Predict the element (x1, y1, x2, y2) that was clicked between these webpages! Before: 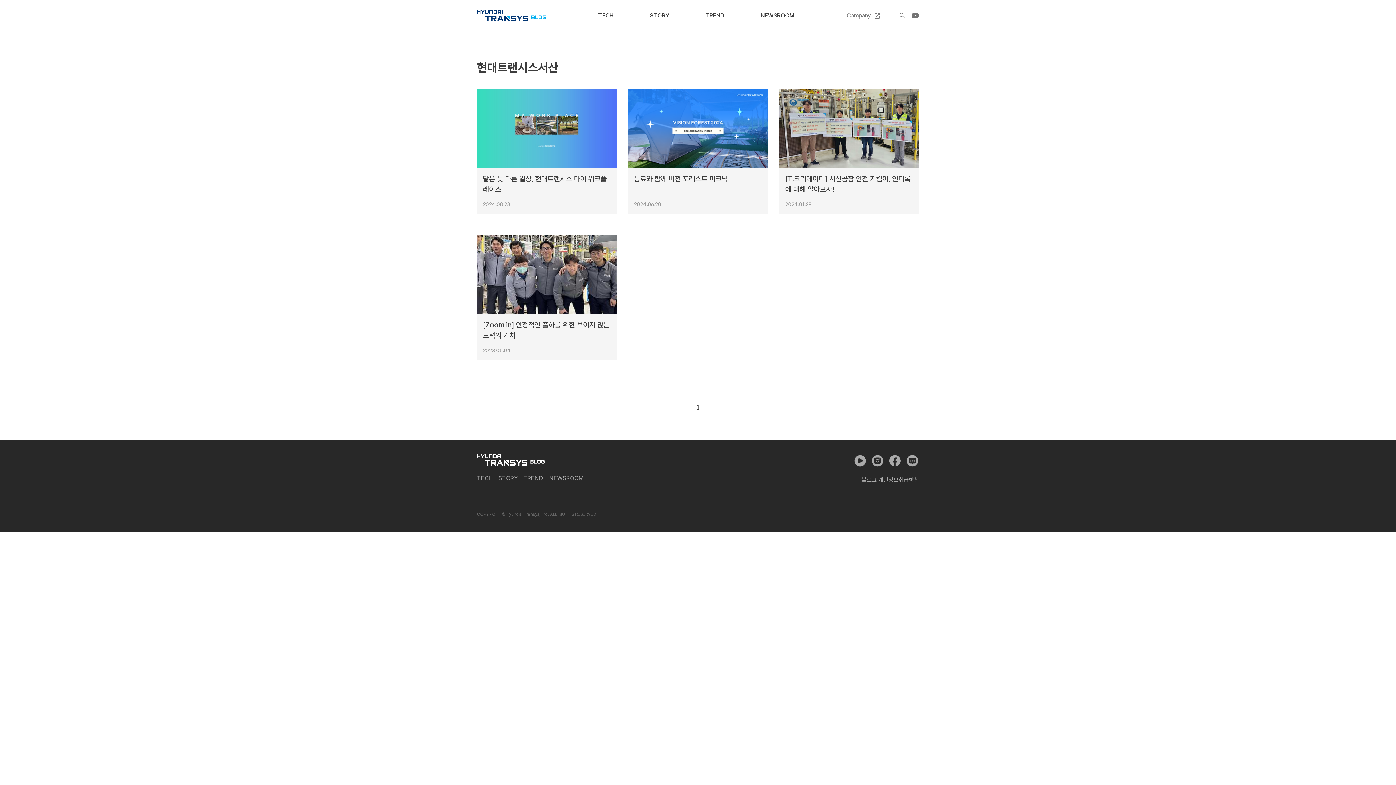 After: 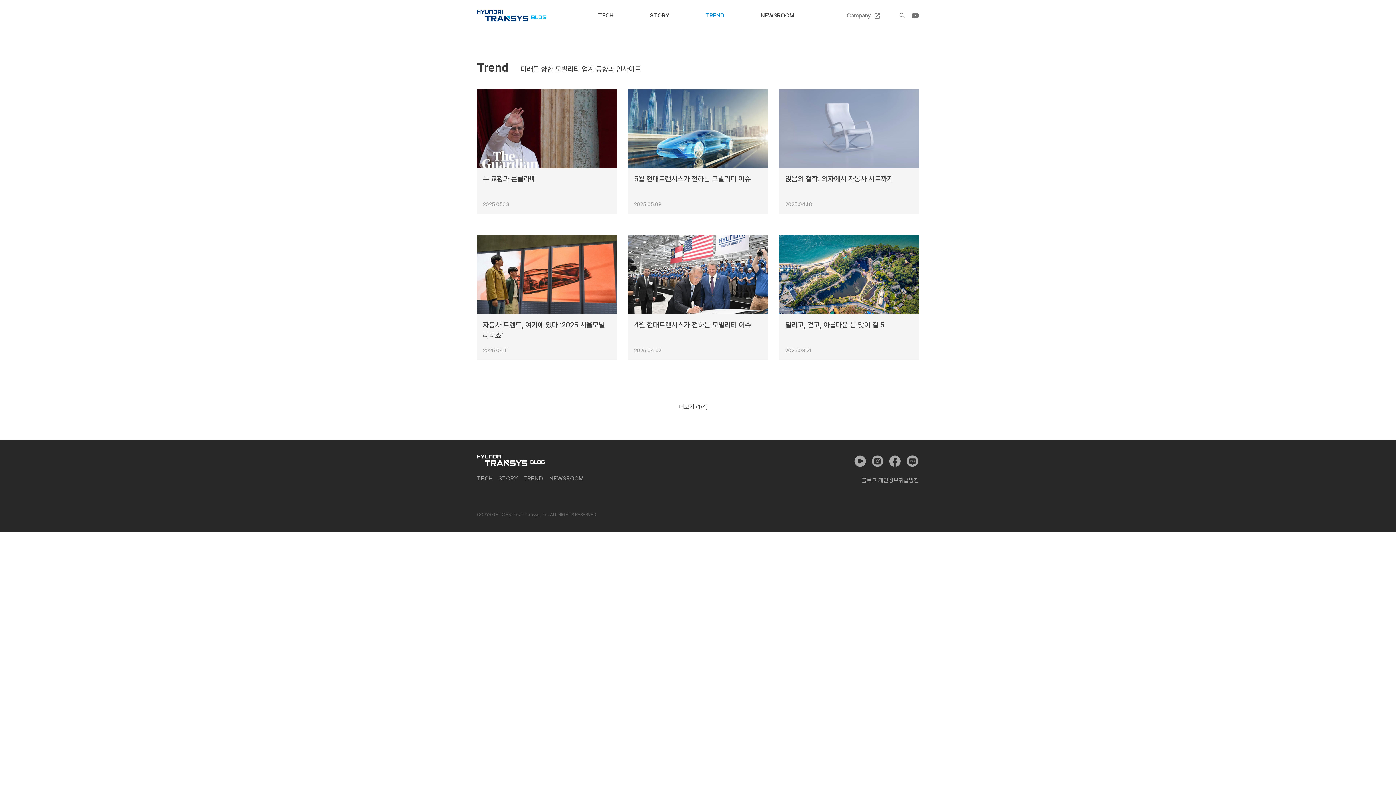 Action: bbox: (687, 11, 742, 19) label: TREND